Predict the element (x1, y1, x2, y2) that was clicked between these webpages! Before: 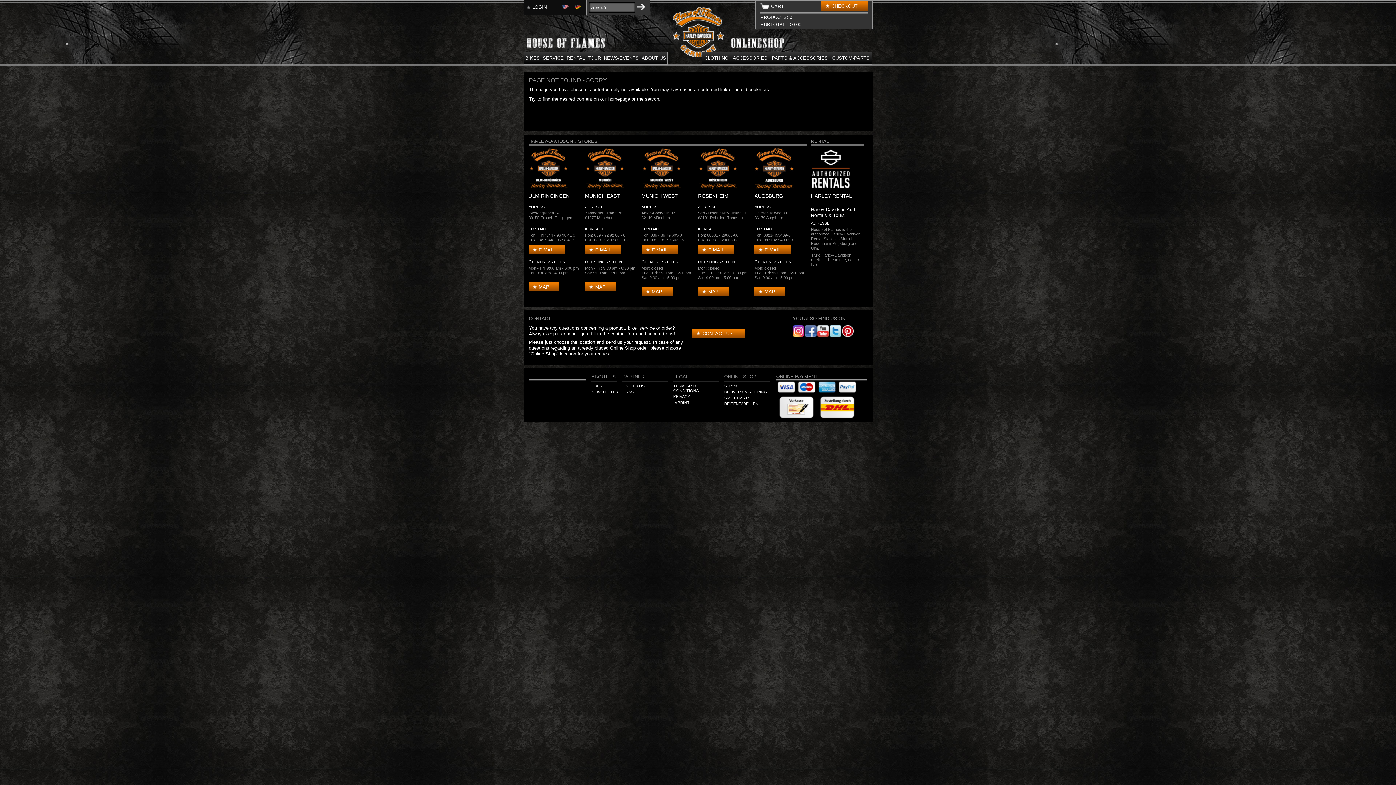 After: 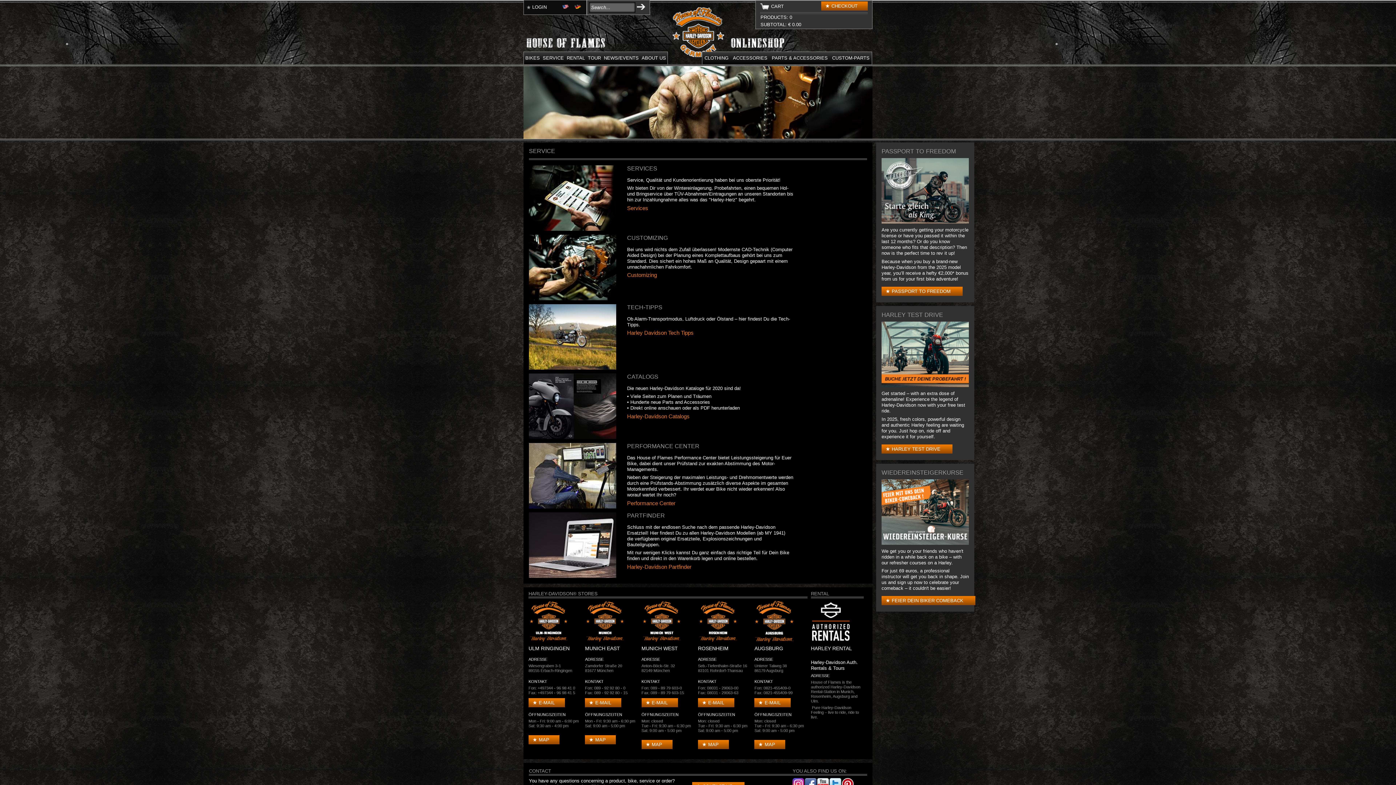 Action: label: SERVICE bbox: (542, 55, 564, 61)